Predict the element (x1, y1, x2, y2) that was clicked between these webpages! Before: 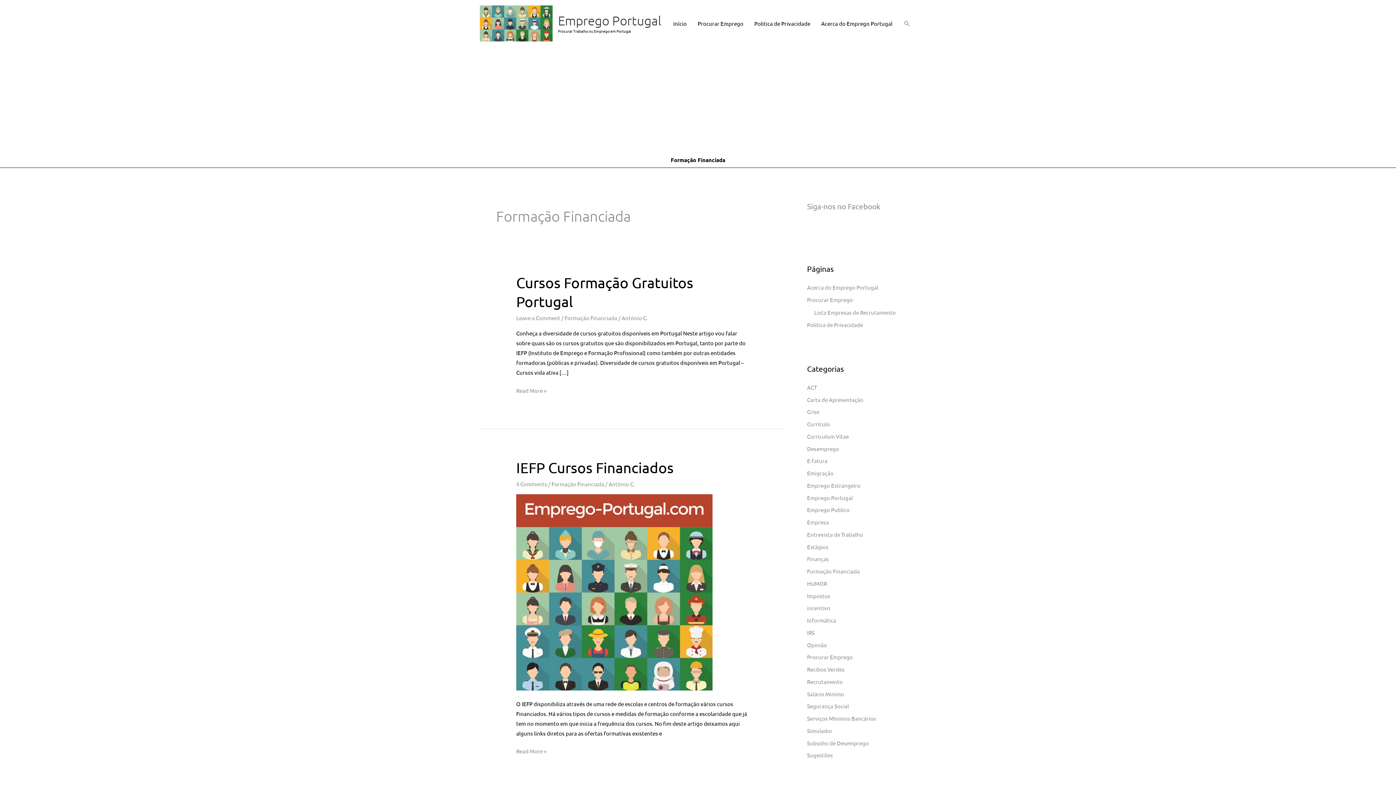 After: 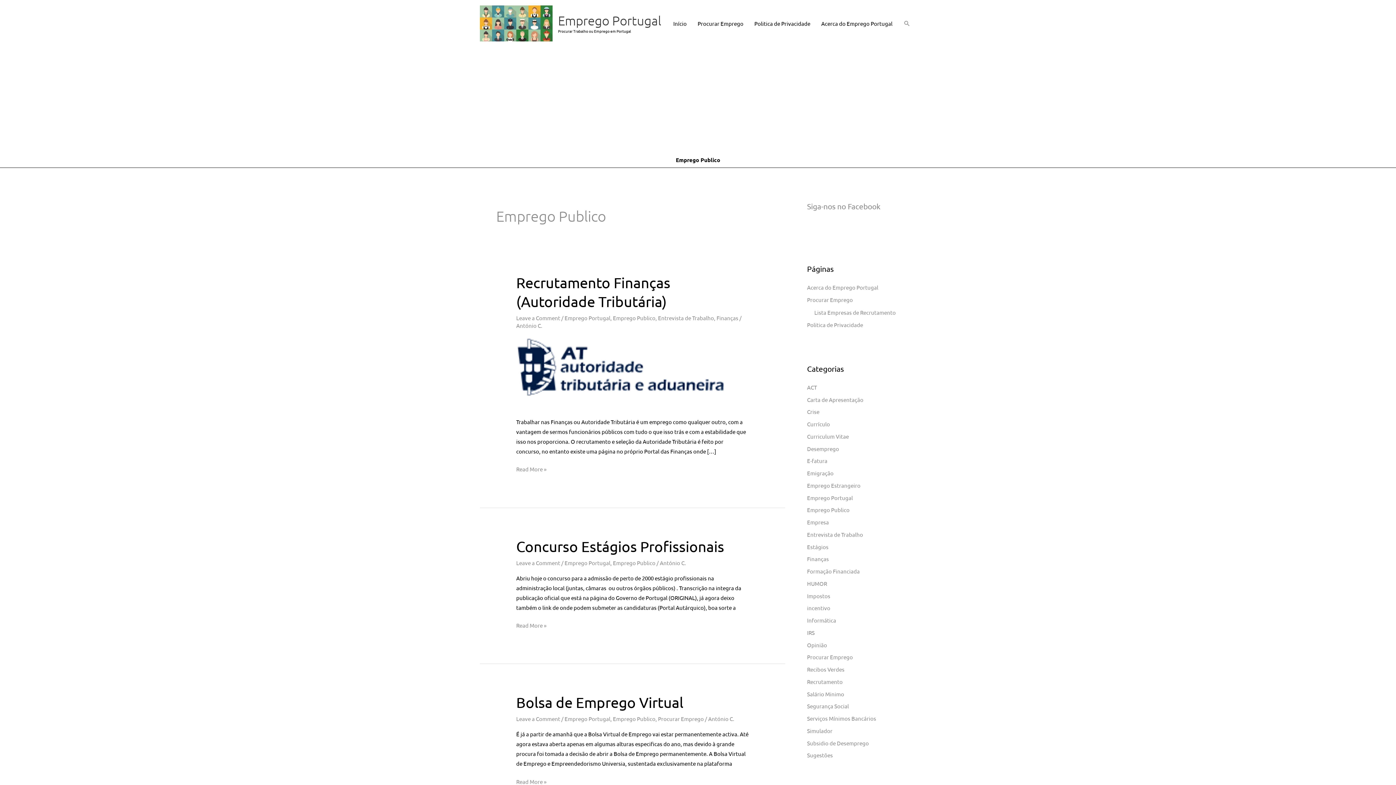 Action: label: Emprego Publico bbox: (807, 506, 849, 513)